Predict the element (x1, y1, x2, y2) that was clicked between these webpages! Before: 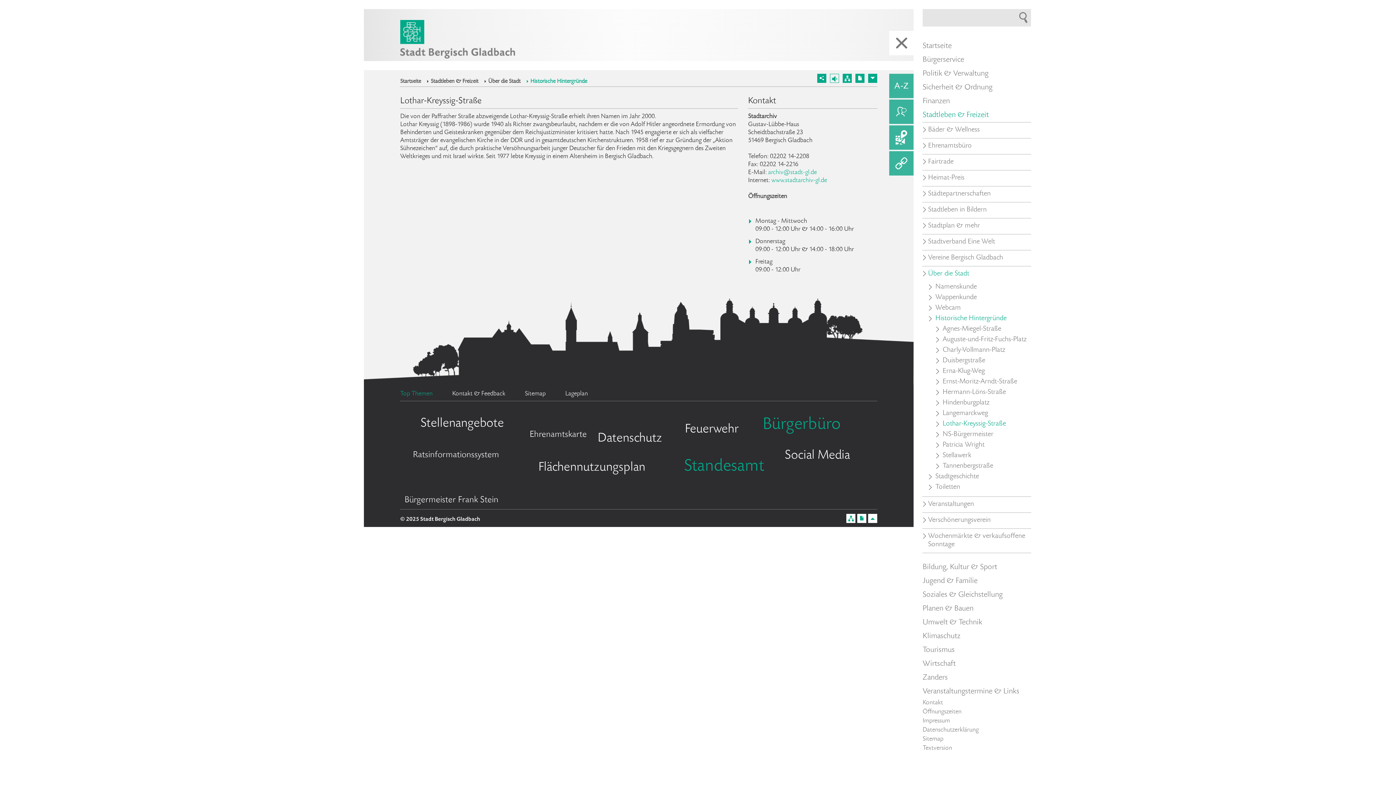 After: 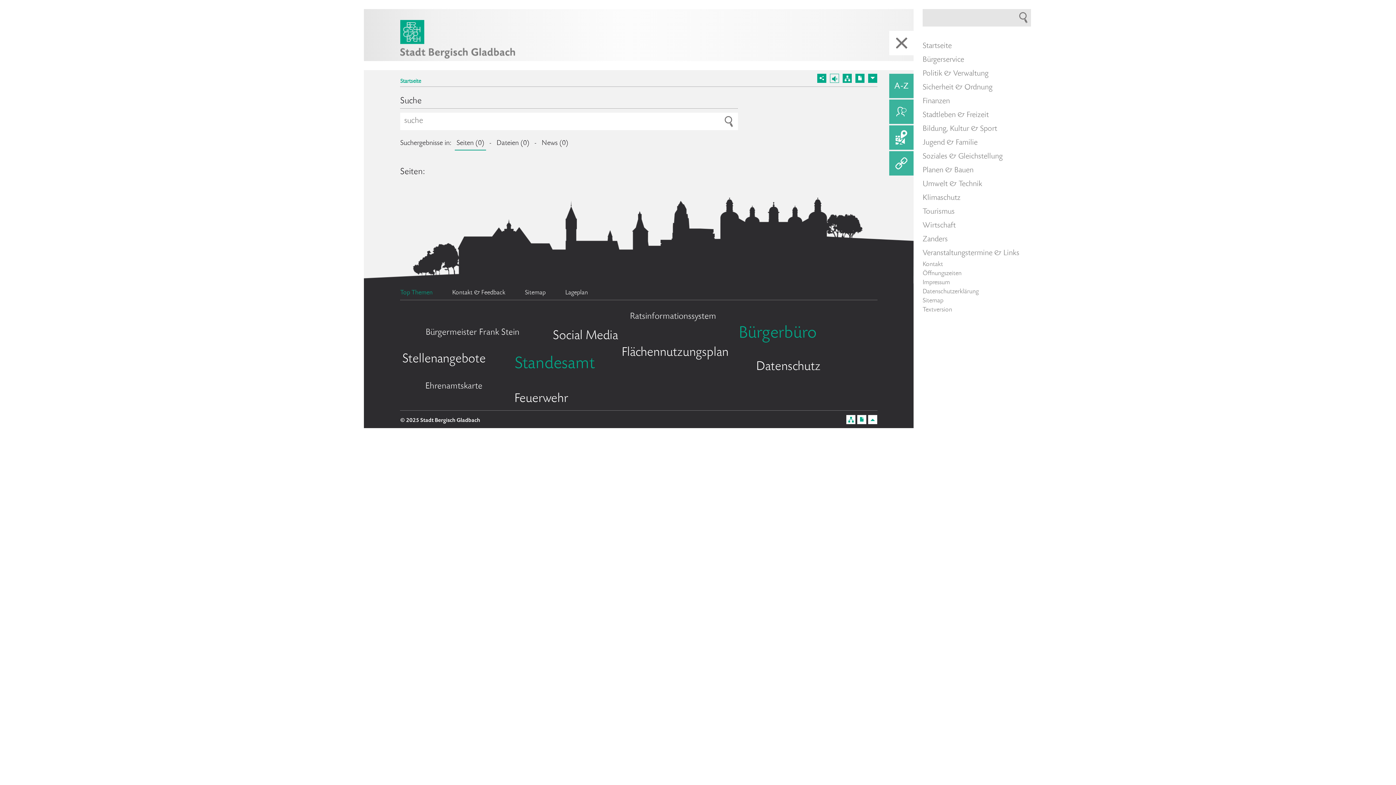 Action: bbox: (1016, 10, 1031, 28)